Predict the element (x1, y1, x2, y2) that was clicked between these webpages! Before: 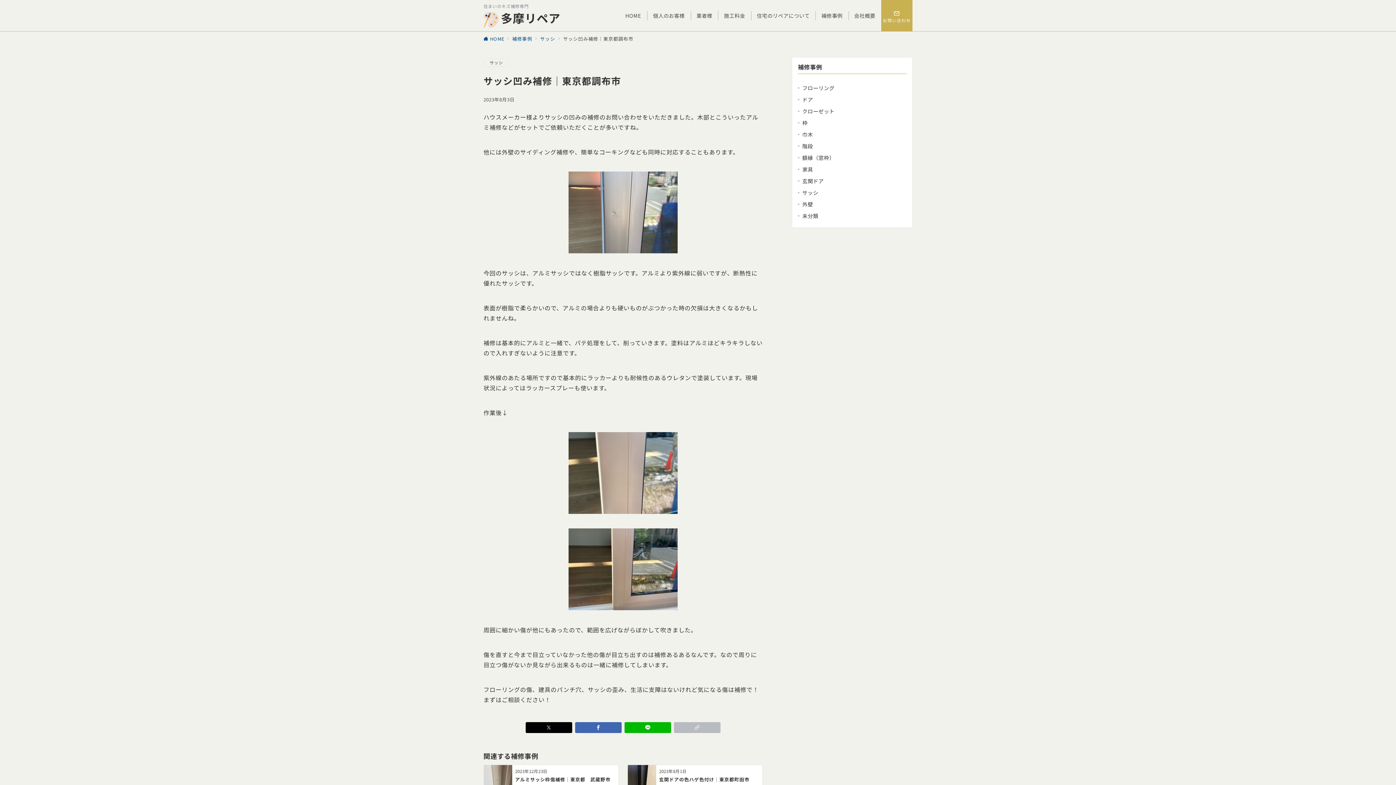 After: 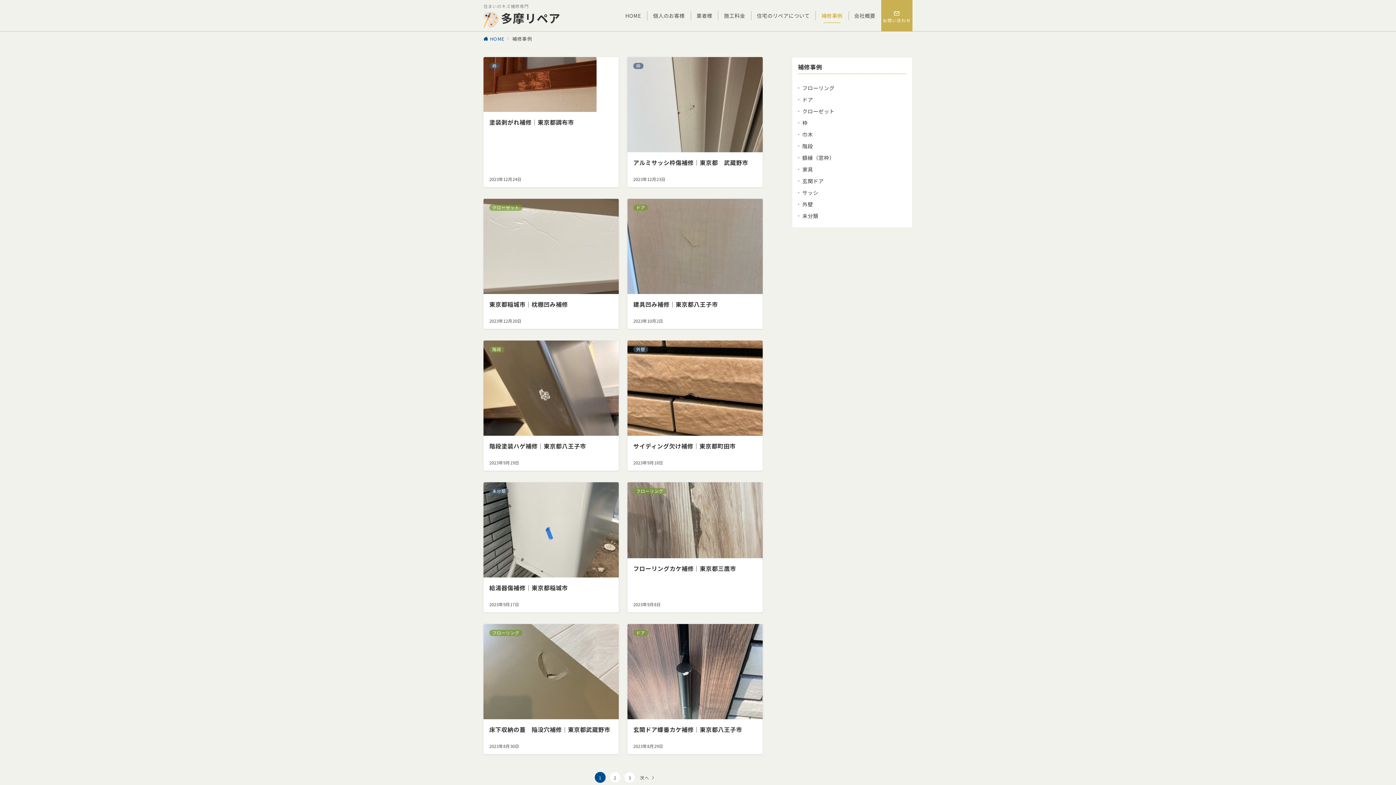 Action: label: 補修事例 bbox: (815, 0, 848, 31)